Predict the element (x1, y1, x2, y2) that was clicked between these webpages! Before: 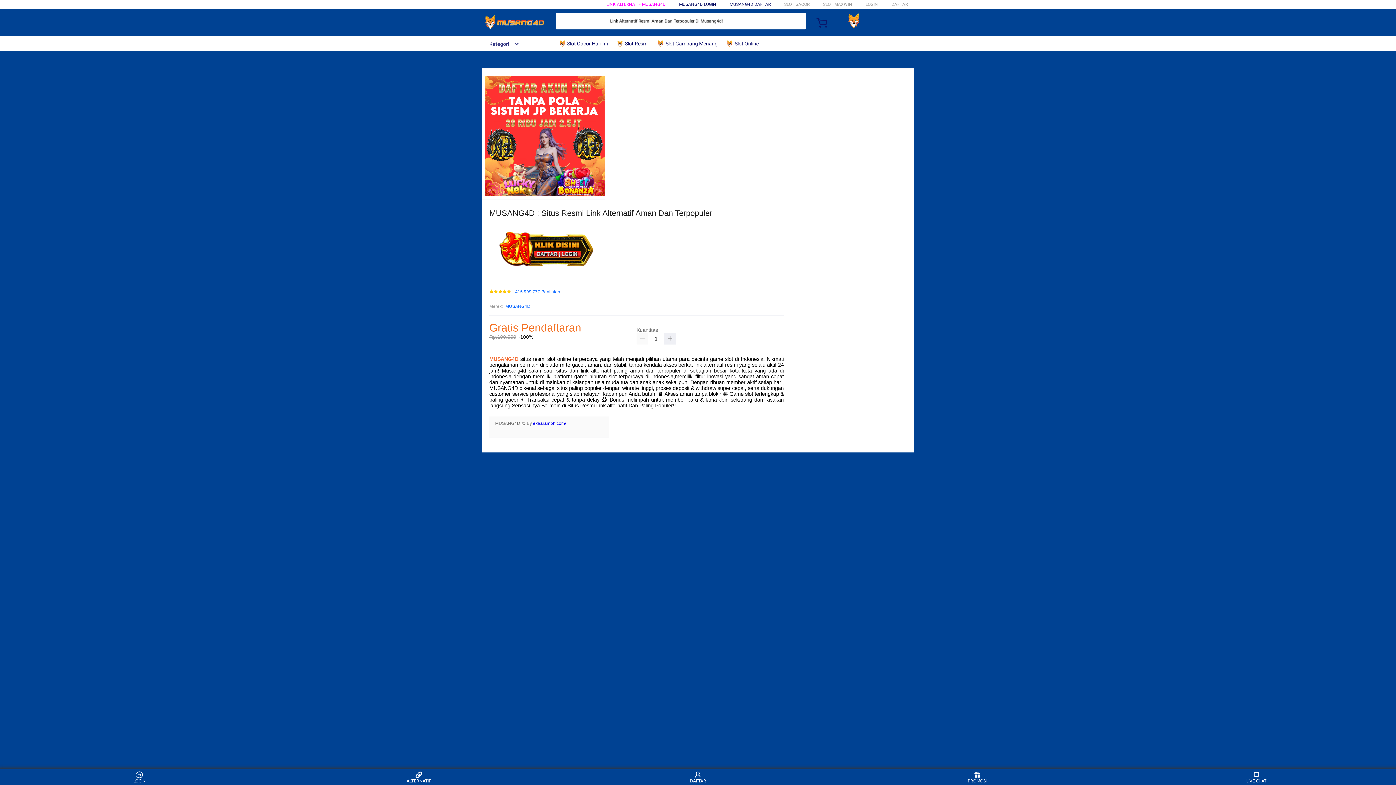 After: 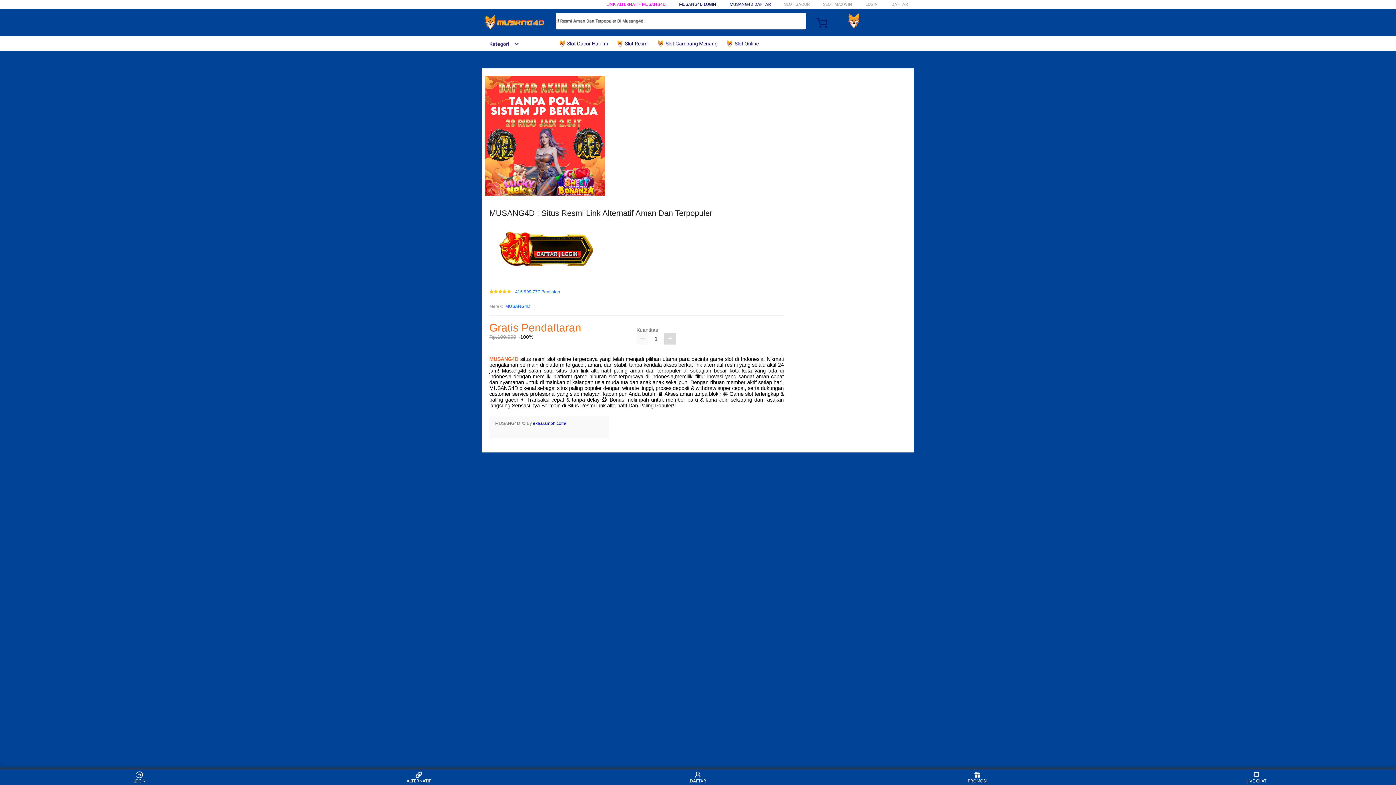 Action: bbox: (664, 333, 676, 344)